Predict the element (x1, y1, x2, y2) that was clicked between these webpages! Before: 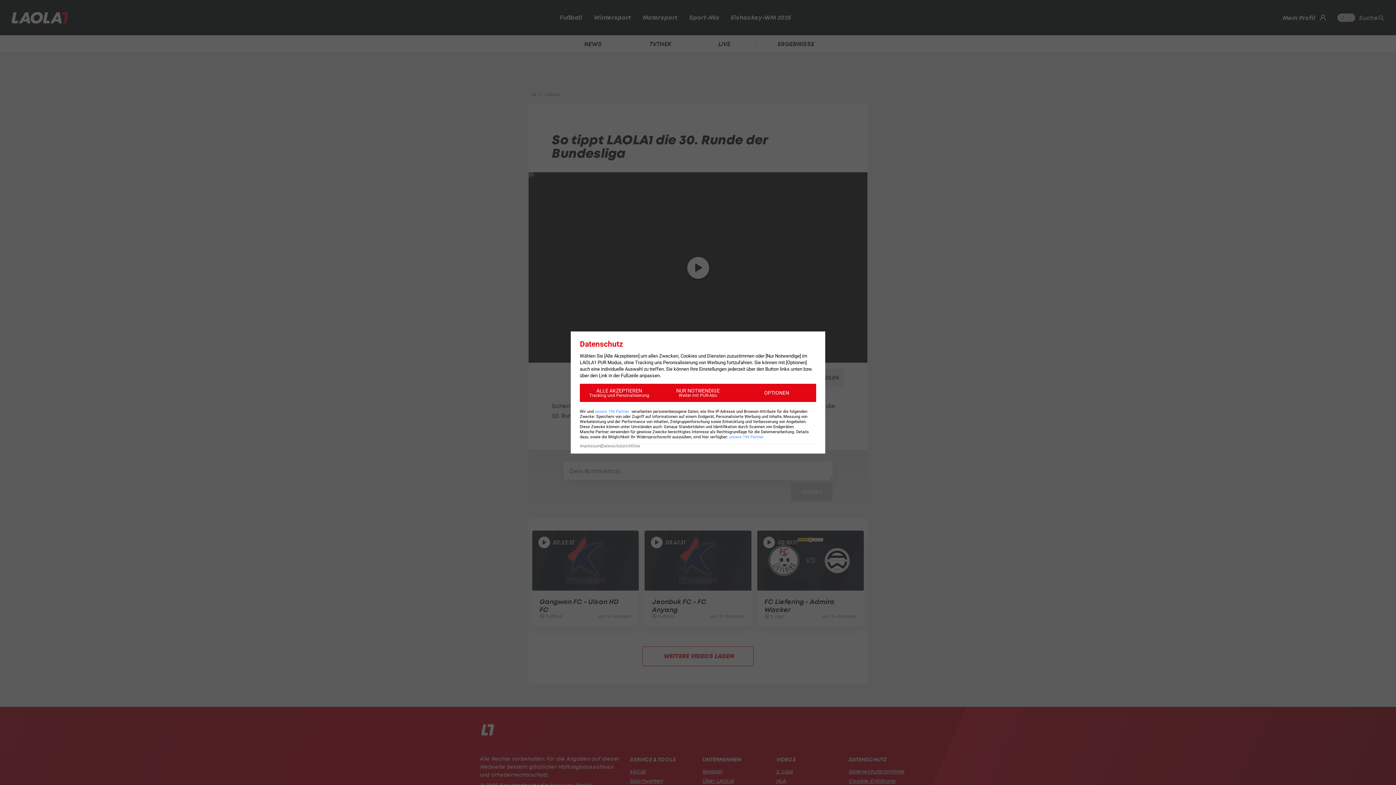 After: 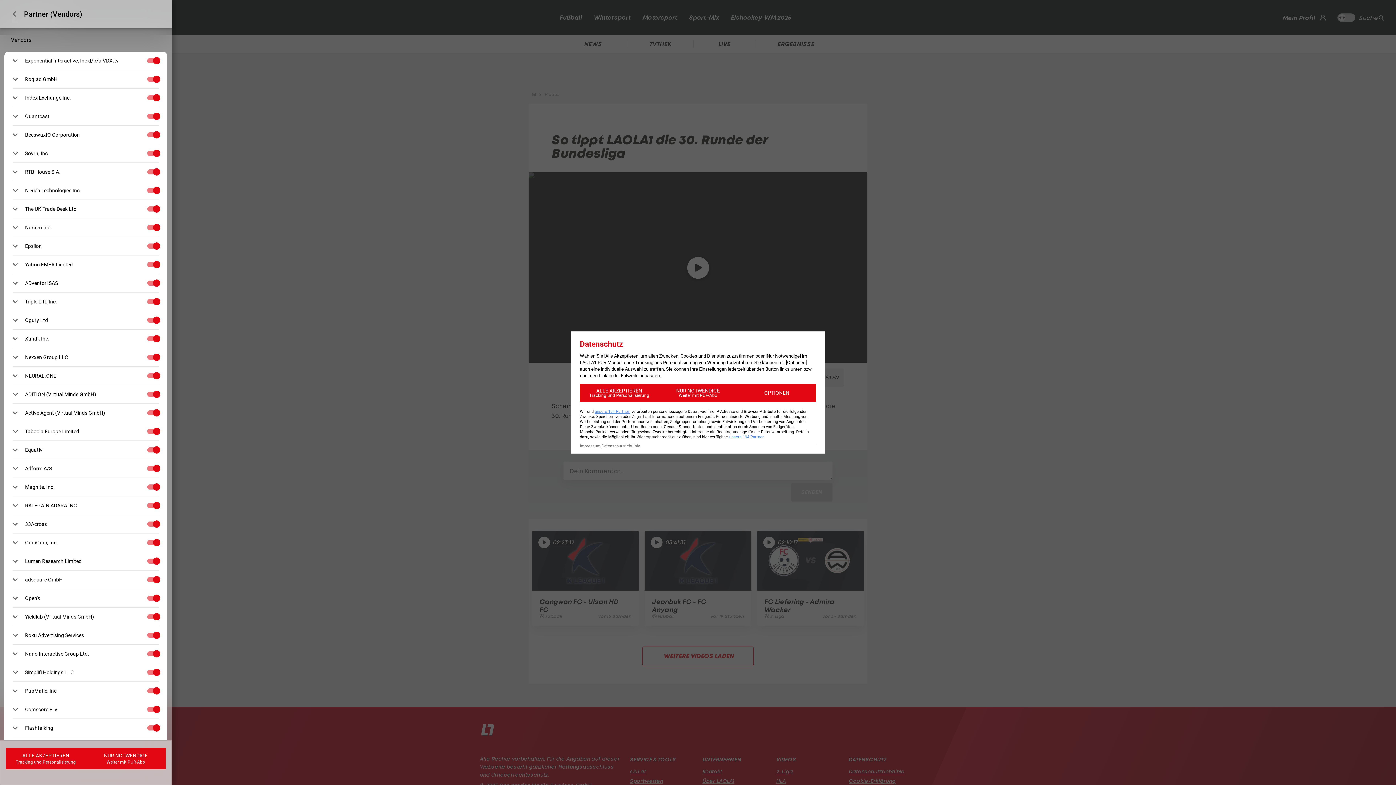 Action: label: unsere 194 Partner  bbox: (594, 409, 630, 414)